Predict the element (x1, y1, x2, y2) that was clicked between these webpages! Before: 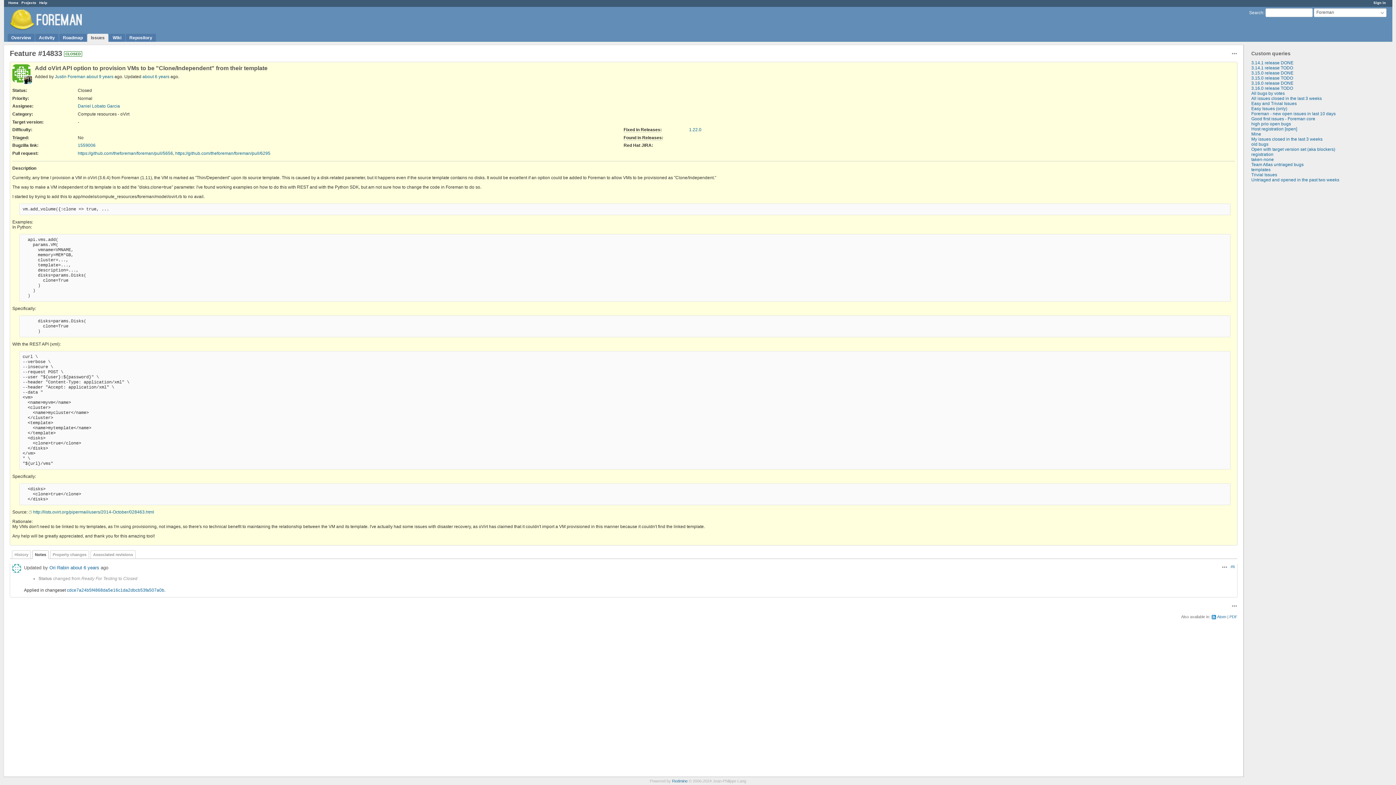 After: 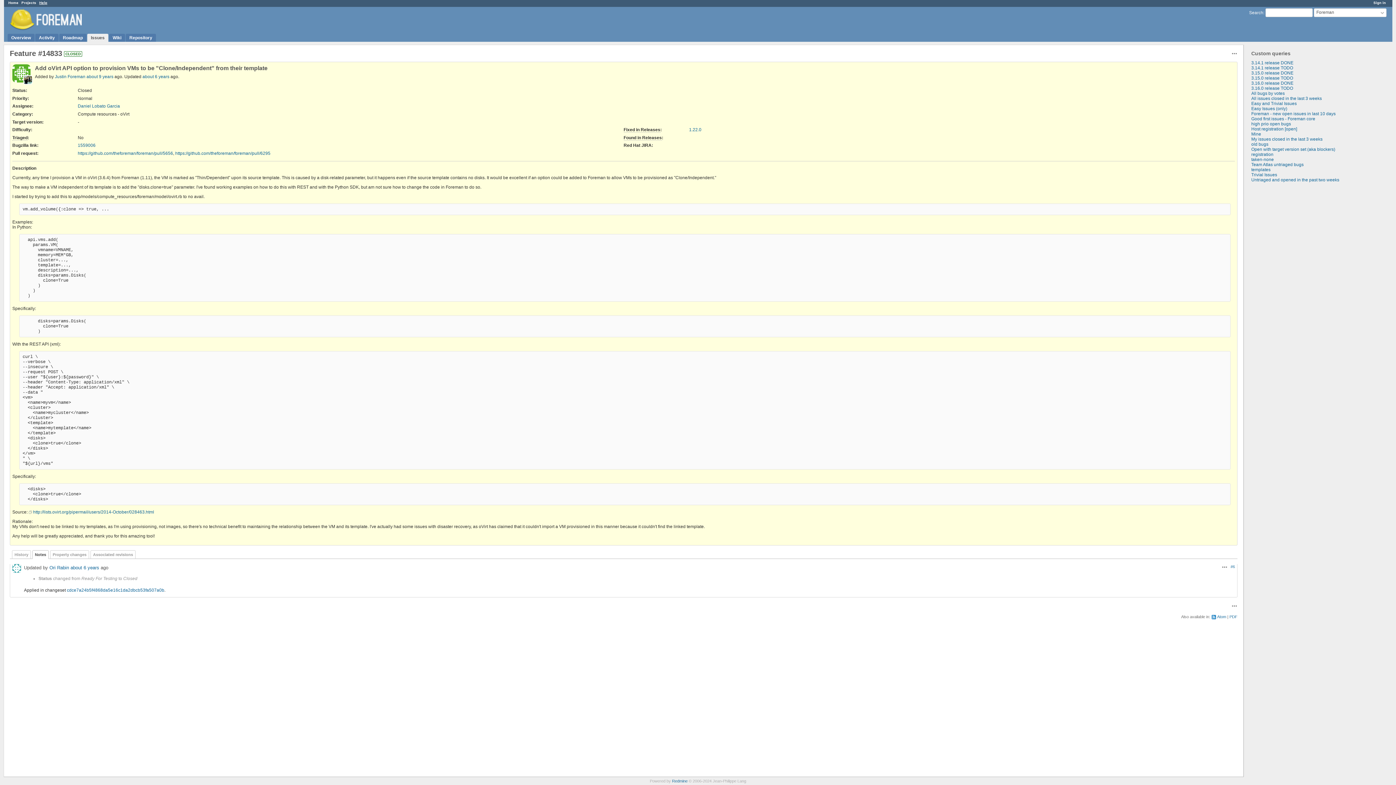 Action: label: Help bbox: (39, 0, 47, 4)